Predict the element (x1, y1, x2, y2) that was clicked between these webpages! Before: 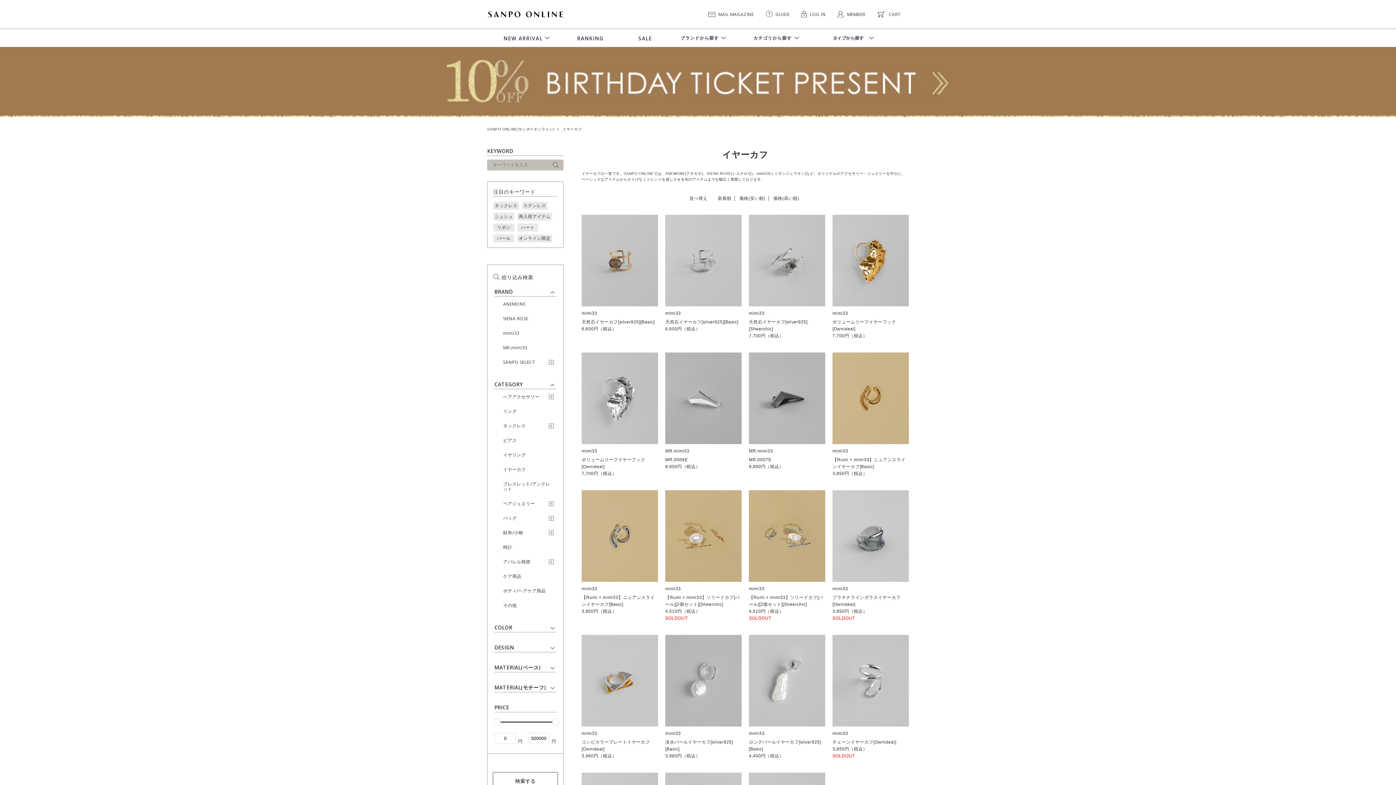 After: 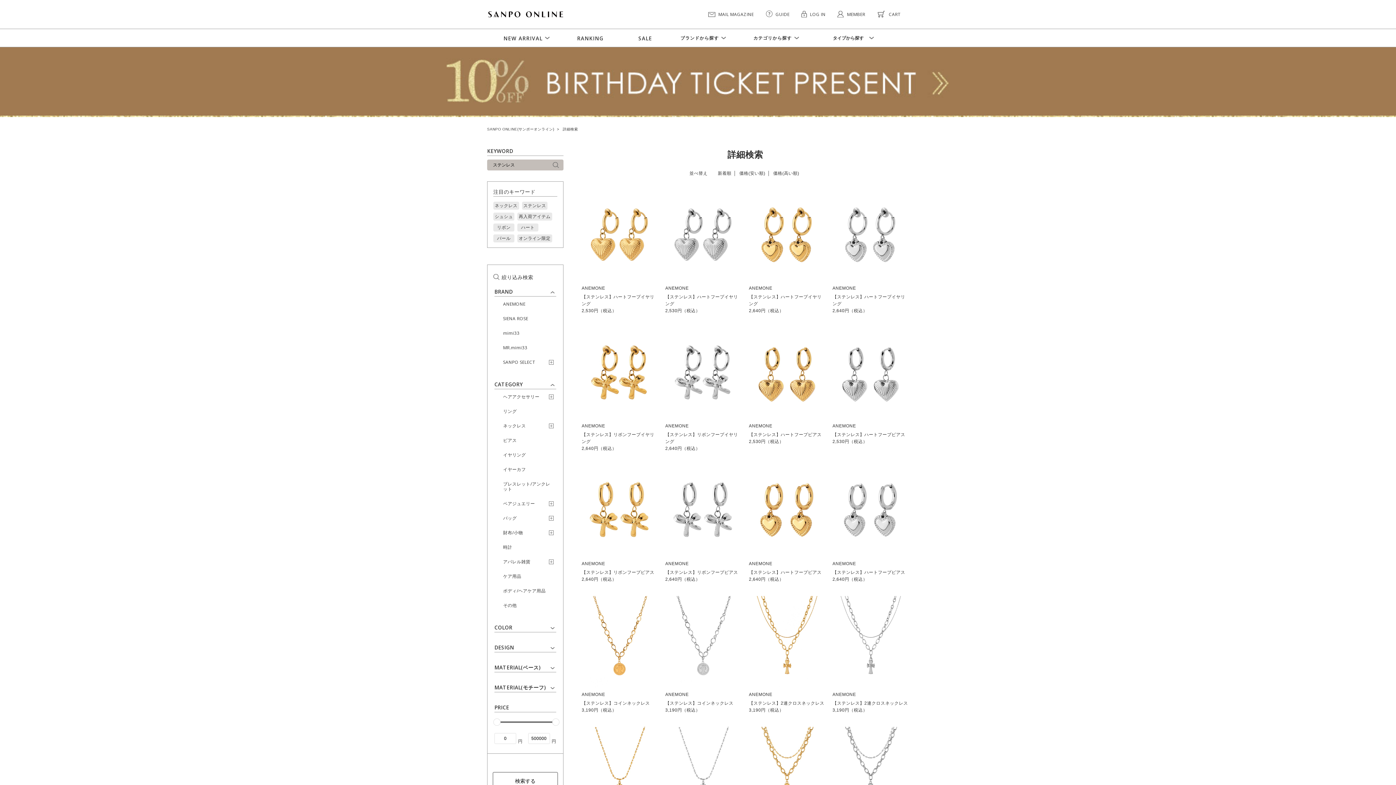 Action: label: ステンレス bbox: (522, 201, 547, 209)